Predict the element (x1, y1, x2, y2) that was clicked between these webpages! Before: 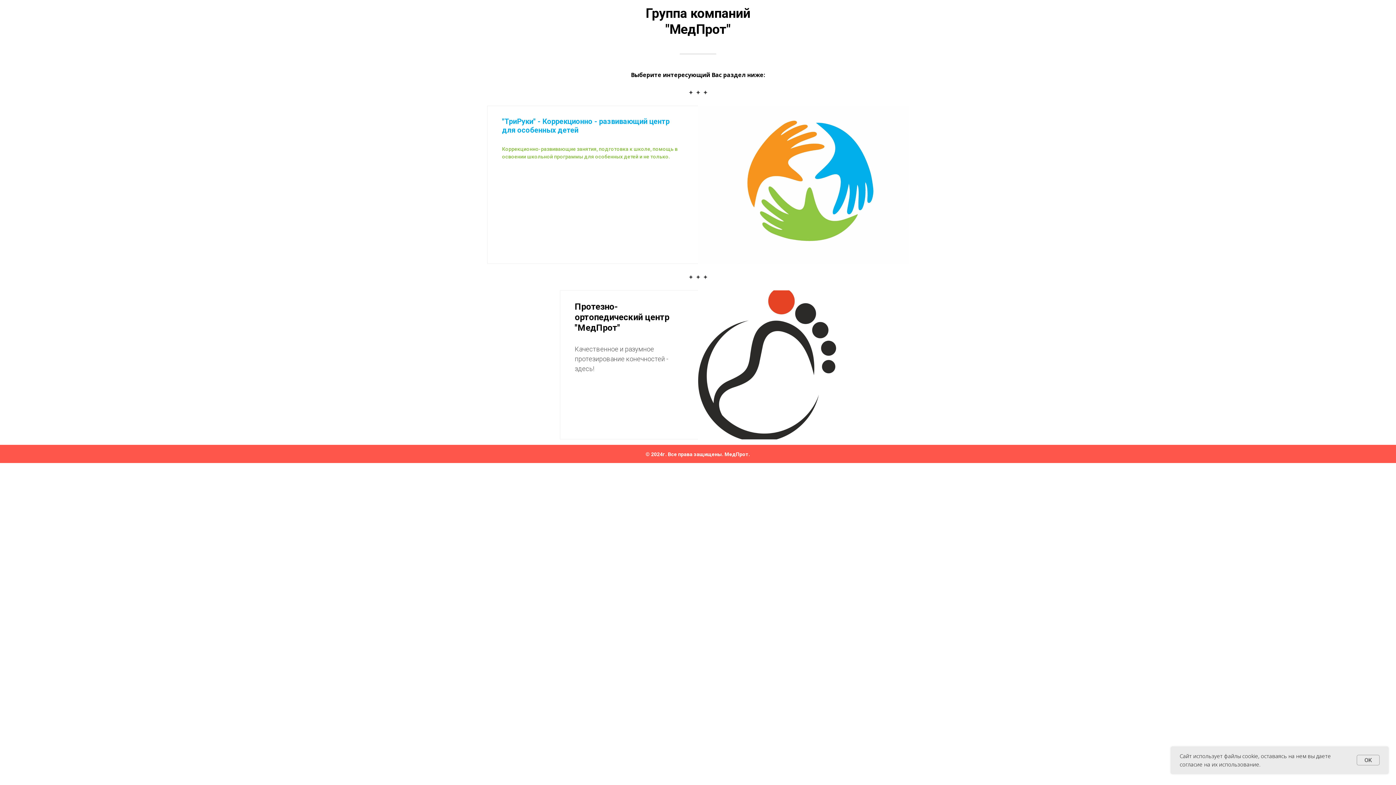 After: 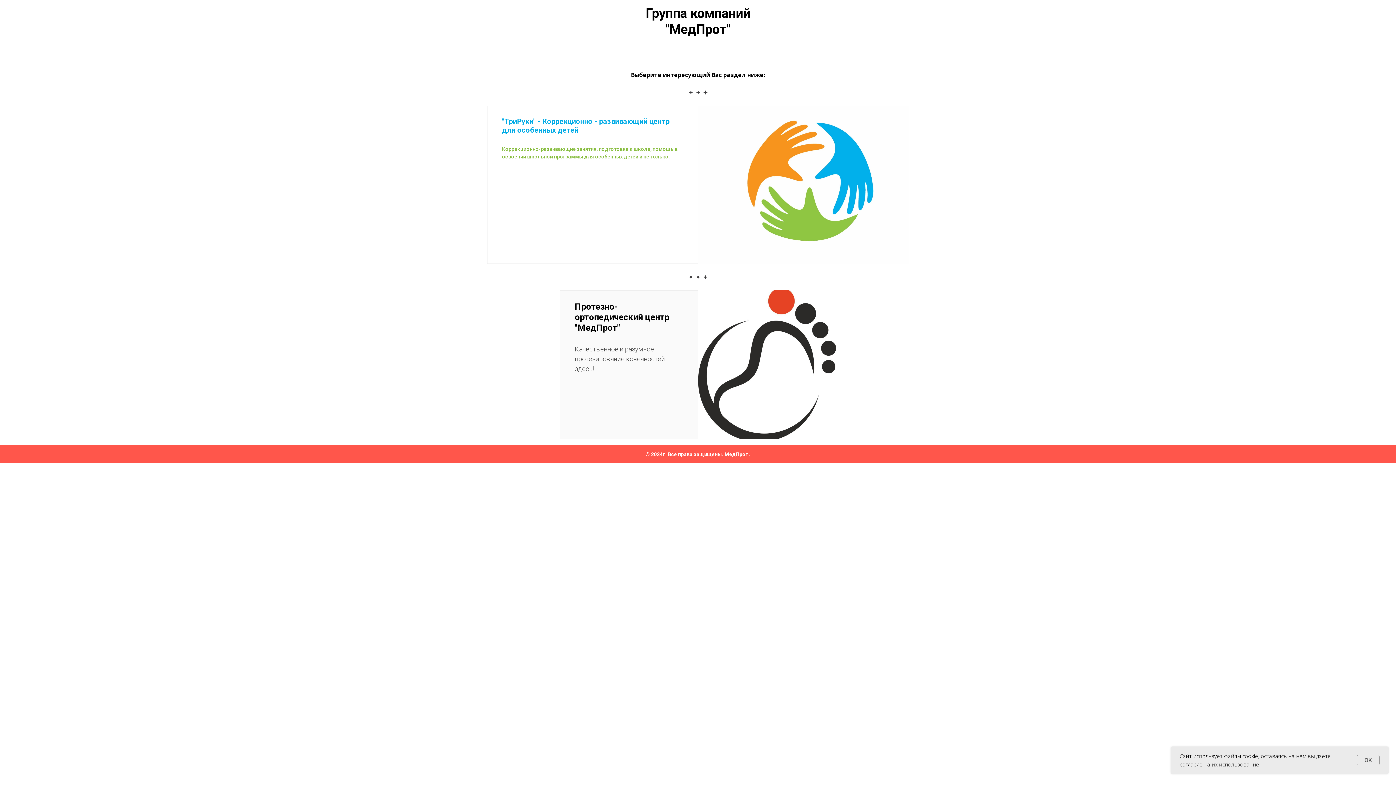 Action: label: Протезно-ортопедический центр "МедПрот"
Качественное и разумное протезирование конечностей - здесь!
	 bbox: (560, 290, 836, 439)